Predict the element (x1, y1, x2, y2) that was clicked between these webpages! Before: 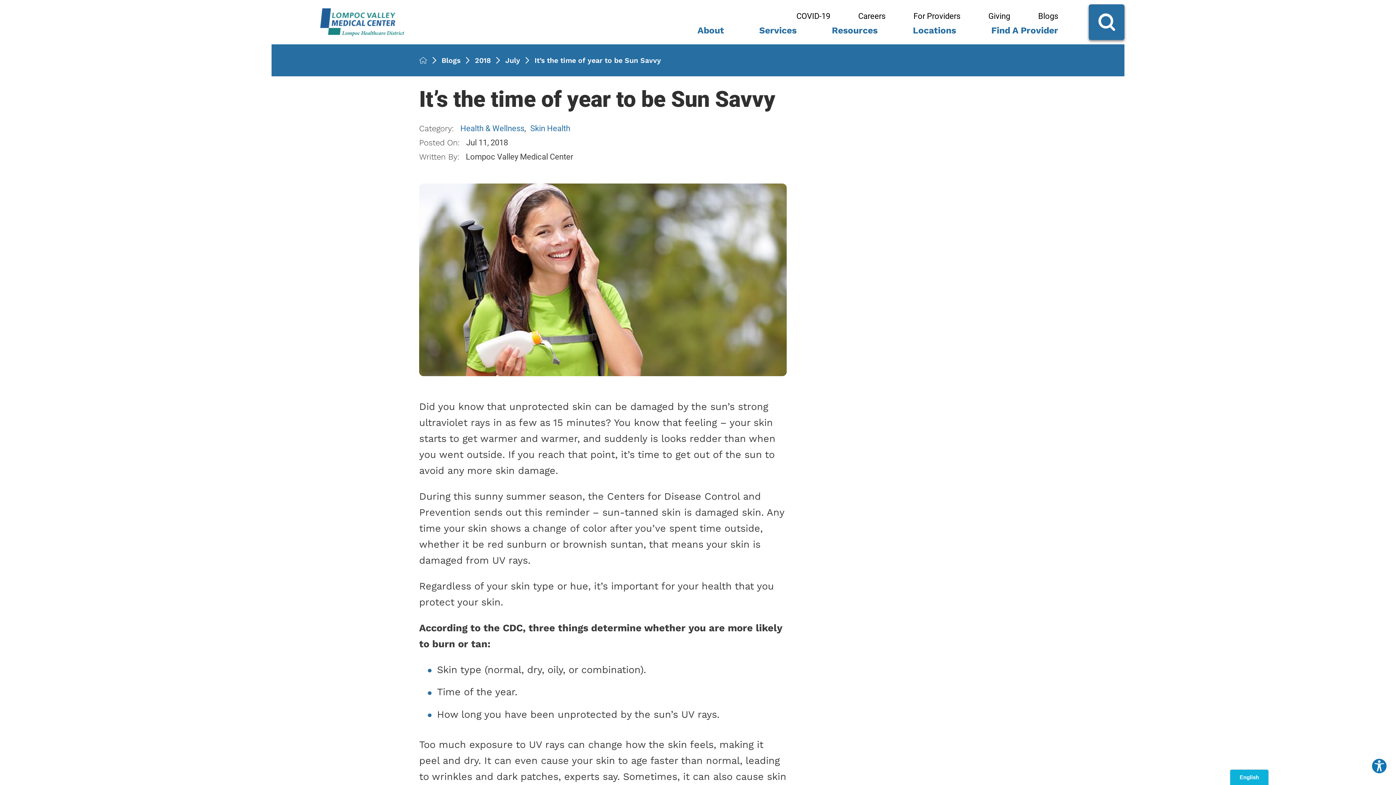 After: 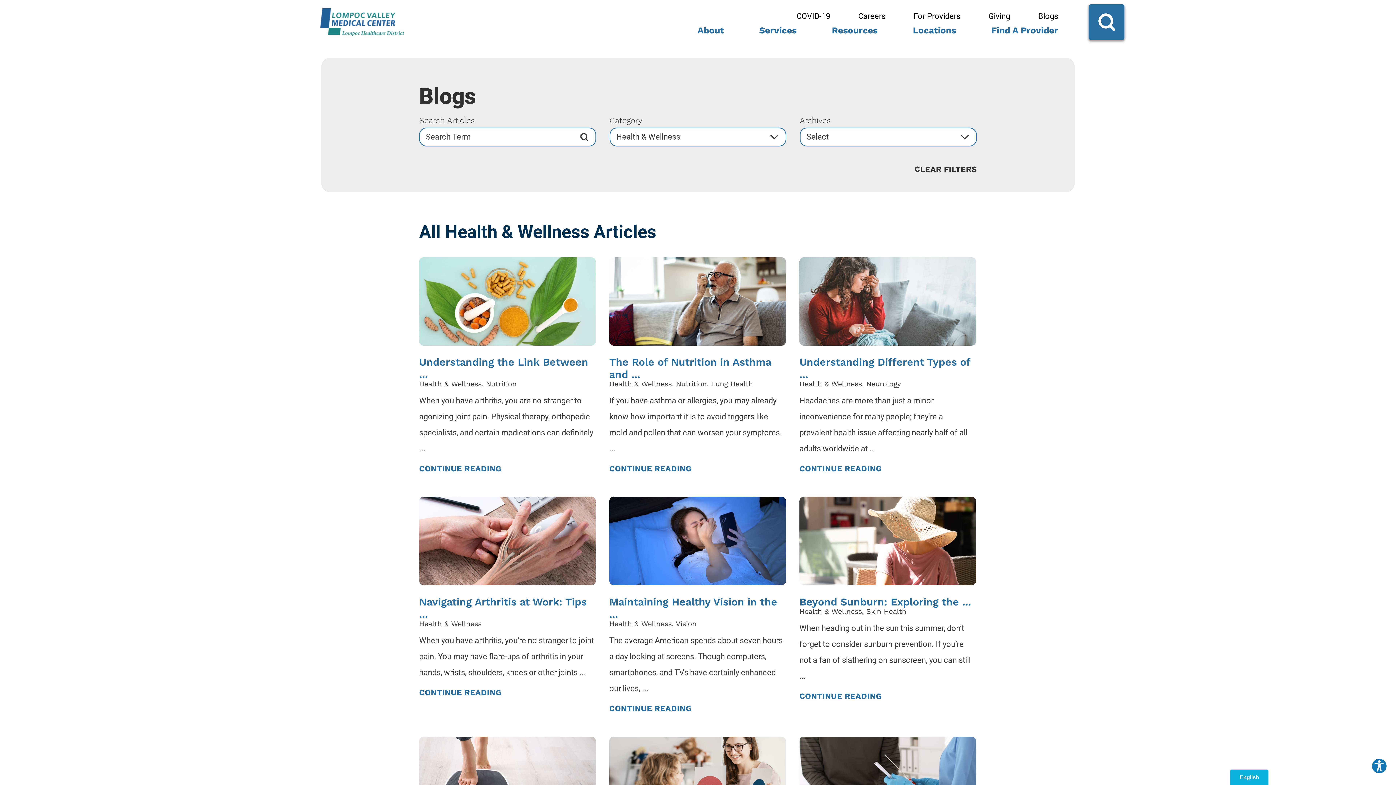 Action: bbox: (460, 123, 524, 132) label: Health & Wellness